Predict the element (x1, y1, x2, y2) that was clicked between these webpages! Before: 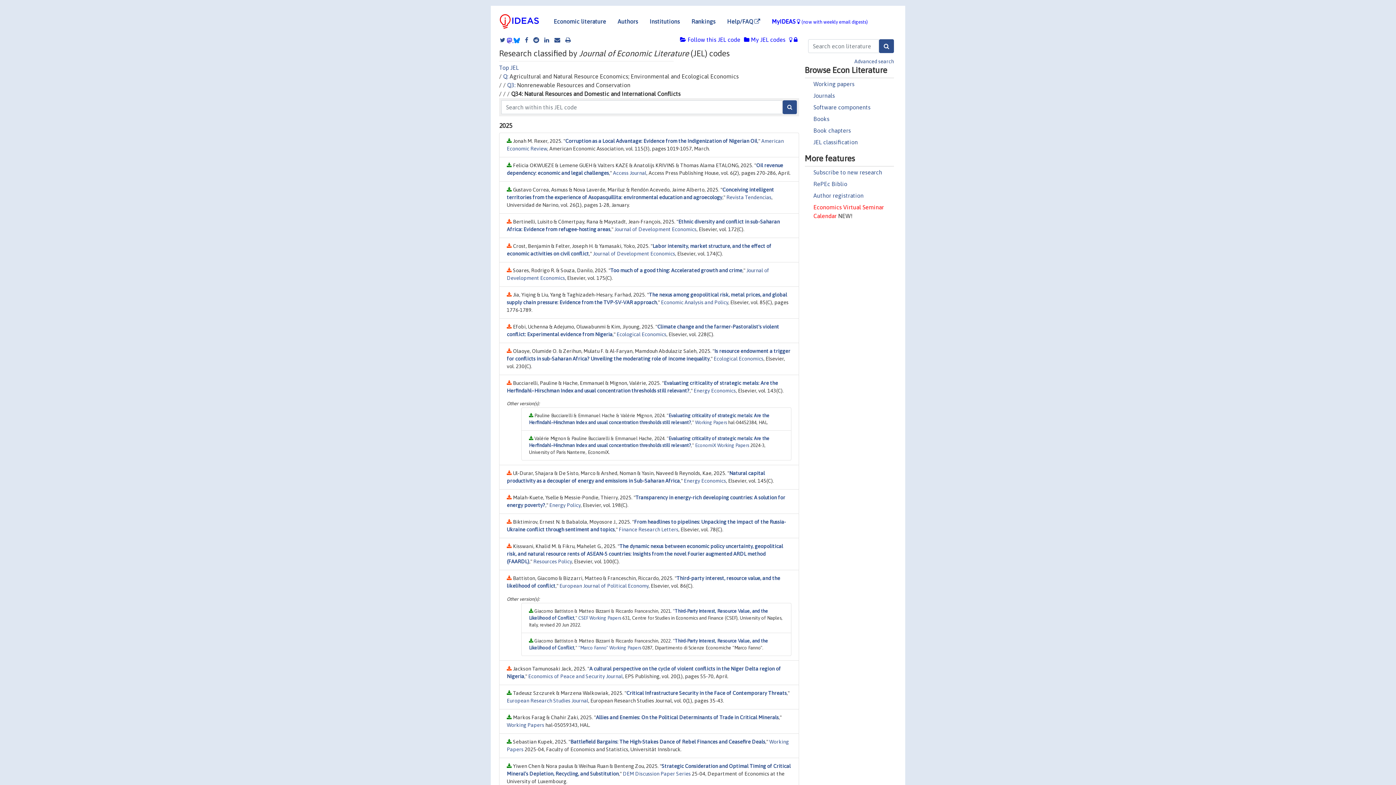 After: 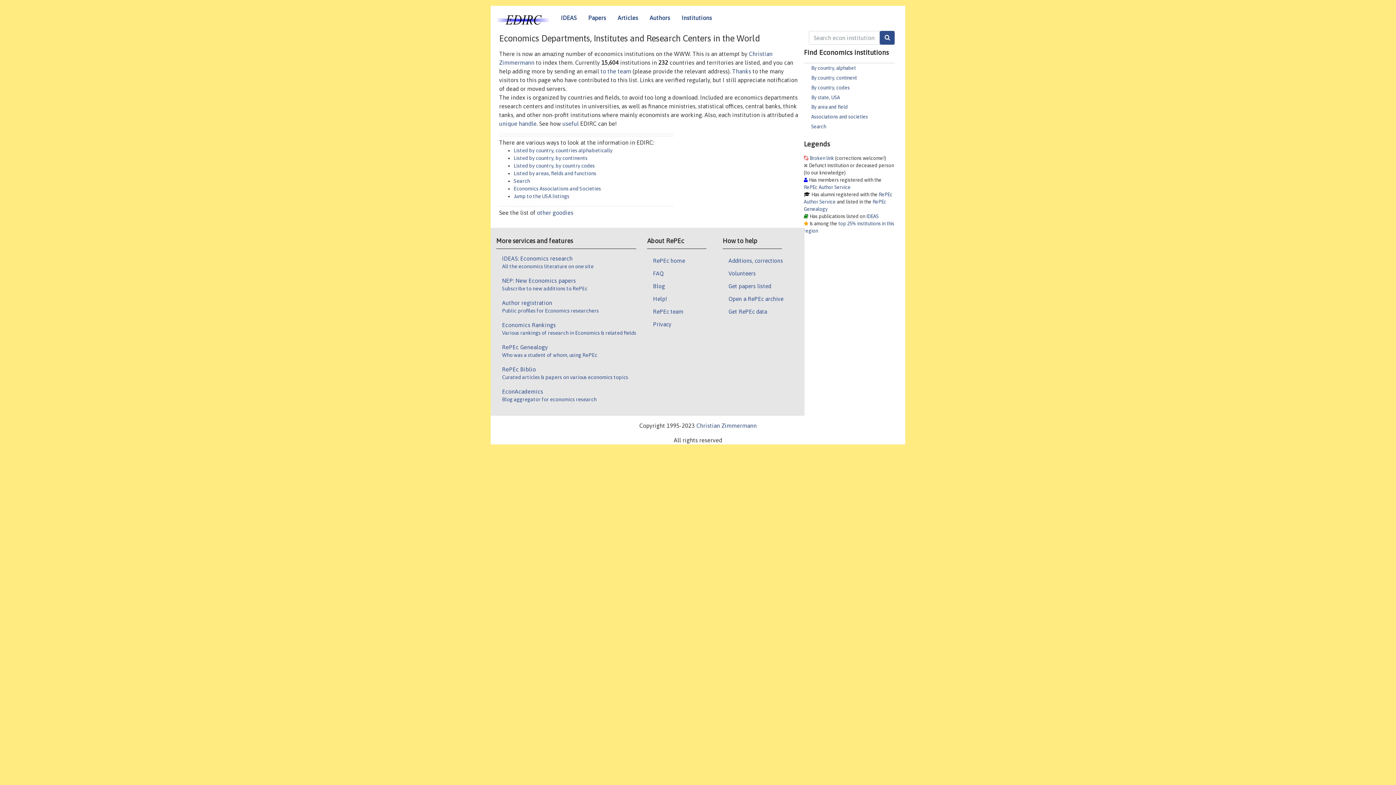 Action: bbox: (644, 14, 685, 28) label: Institutions